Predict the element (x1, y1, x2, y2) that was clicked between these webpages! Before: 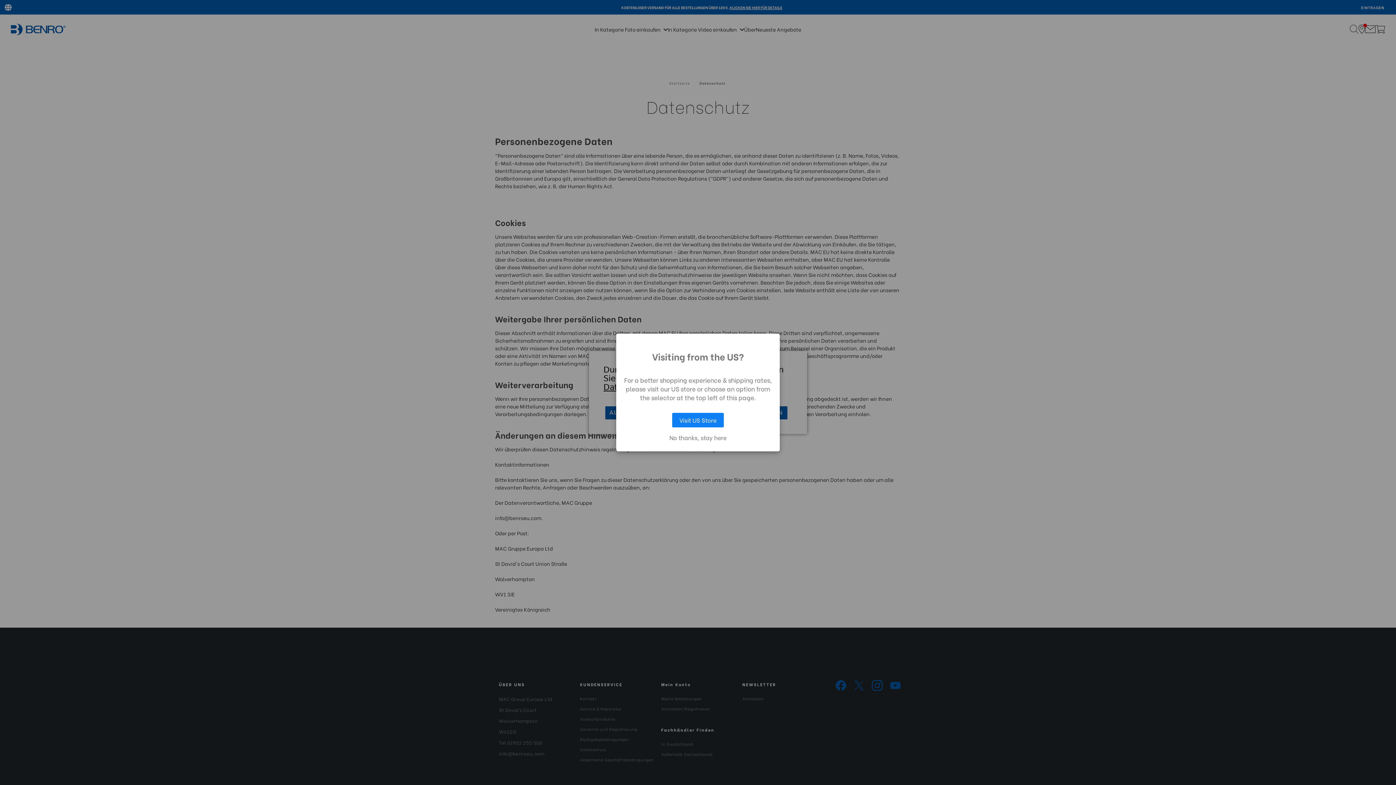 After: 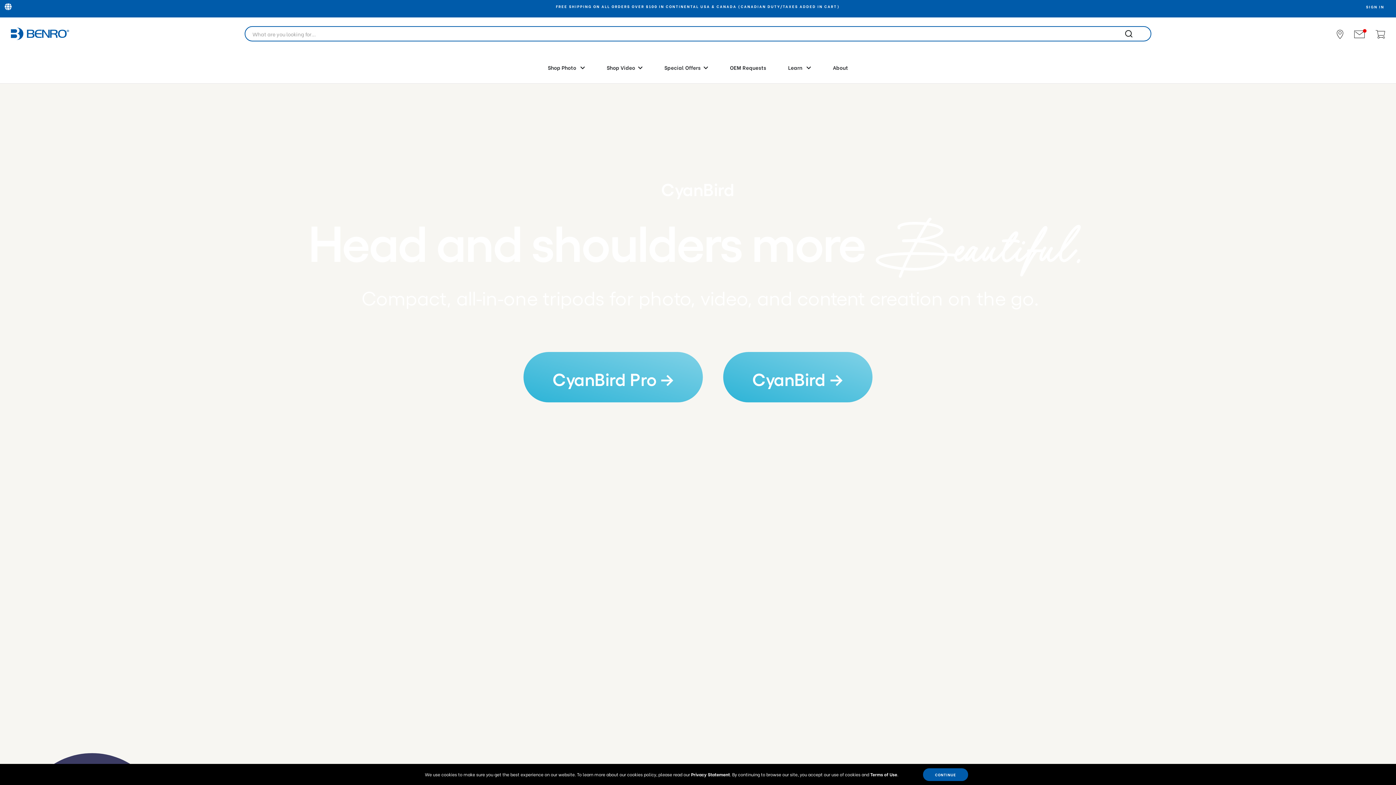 Action: label: Visit US Store bbox: (672, 413, 724, 427)